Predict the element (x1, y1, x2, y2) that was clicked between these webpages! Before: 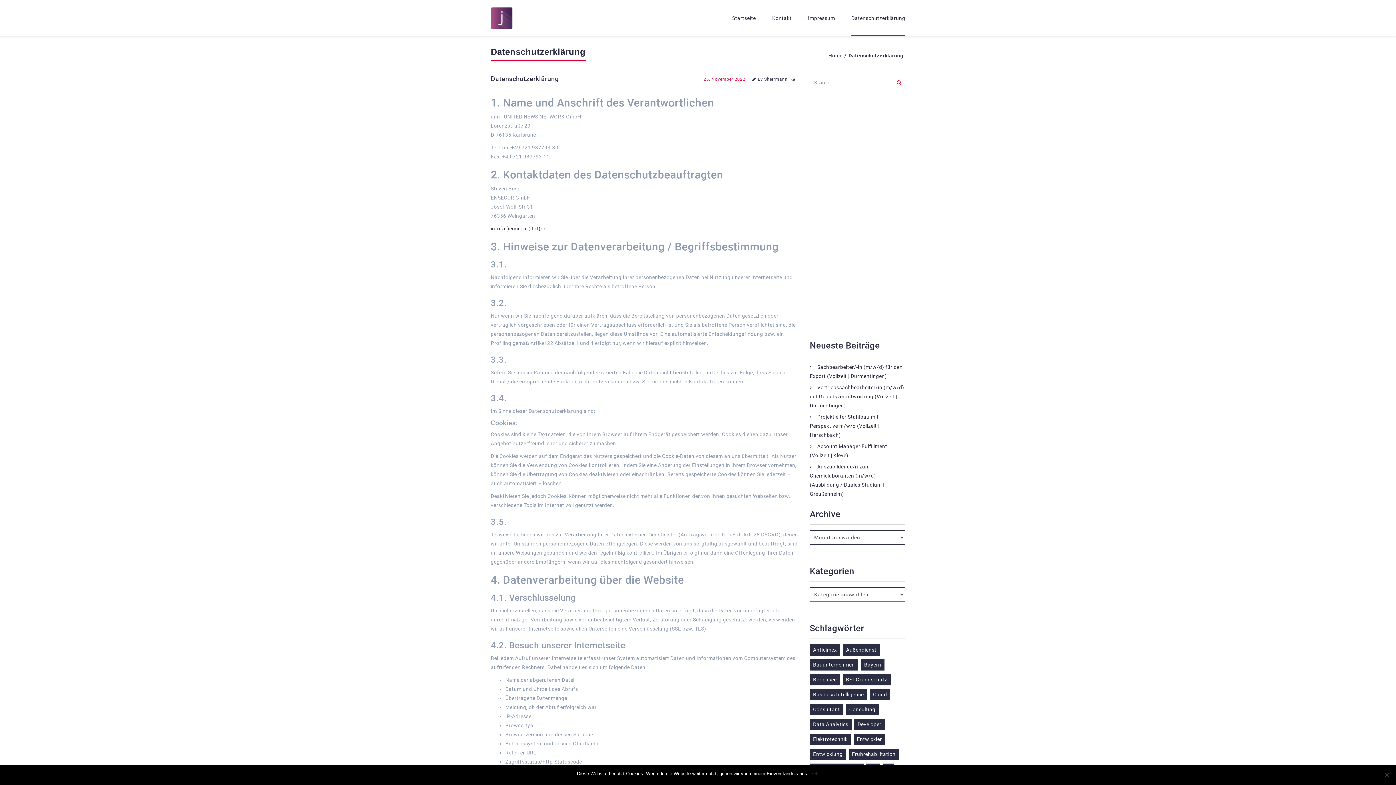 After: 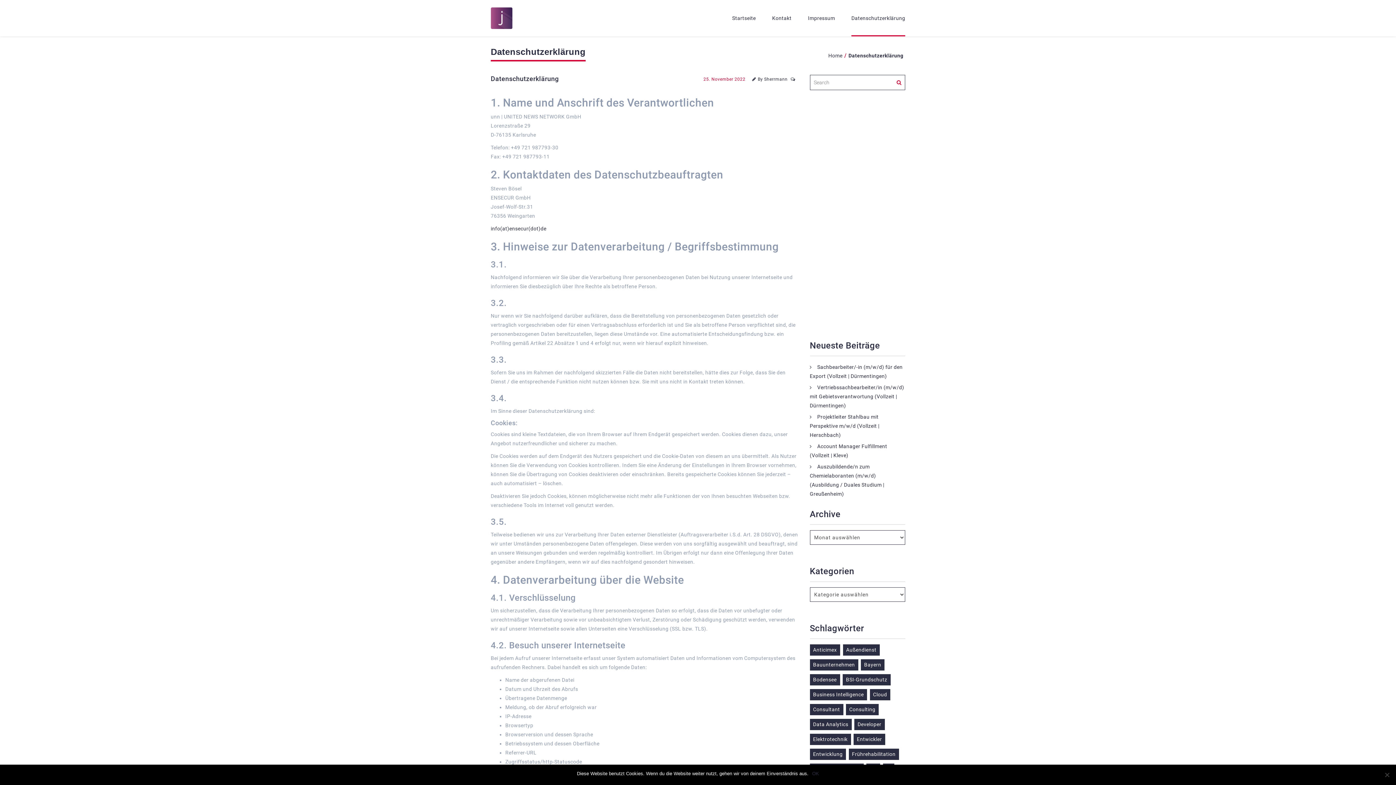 Action: bbox: (851, 0, 905, 36) label: Datenschutzerklärung